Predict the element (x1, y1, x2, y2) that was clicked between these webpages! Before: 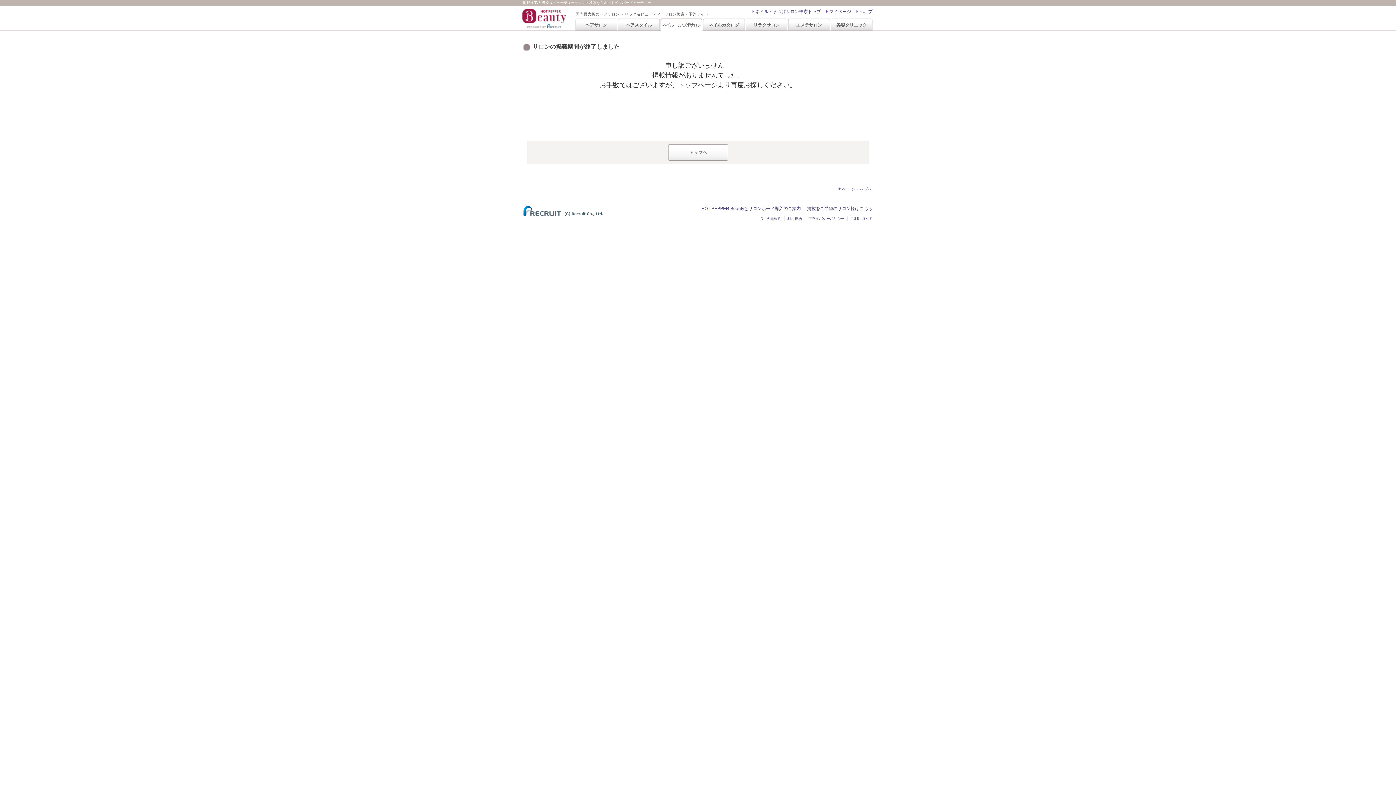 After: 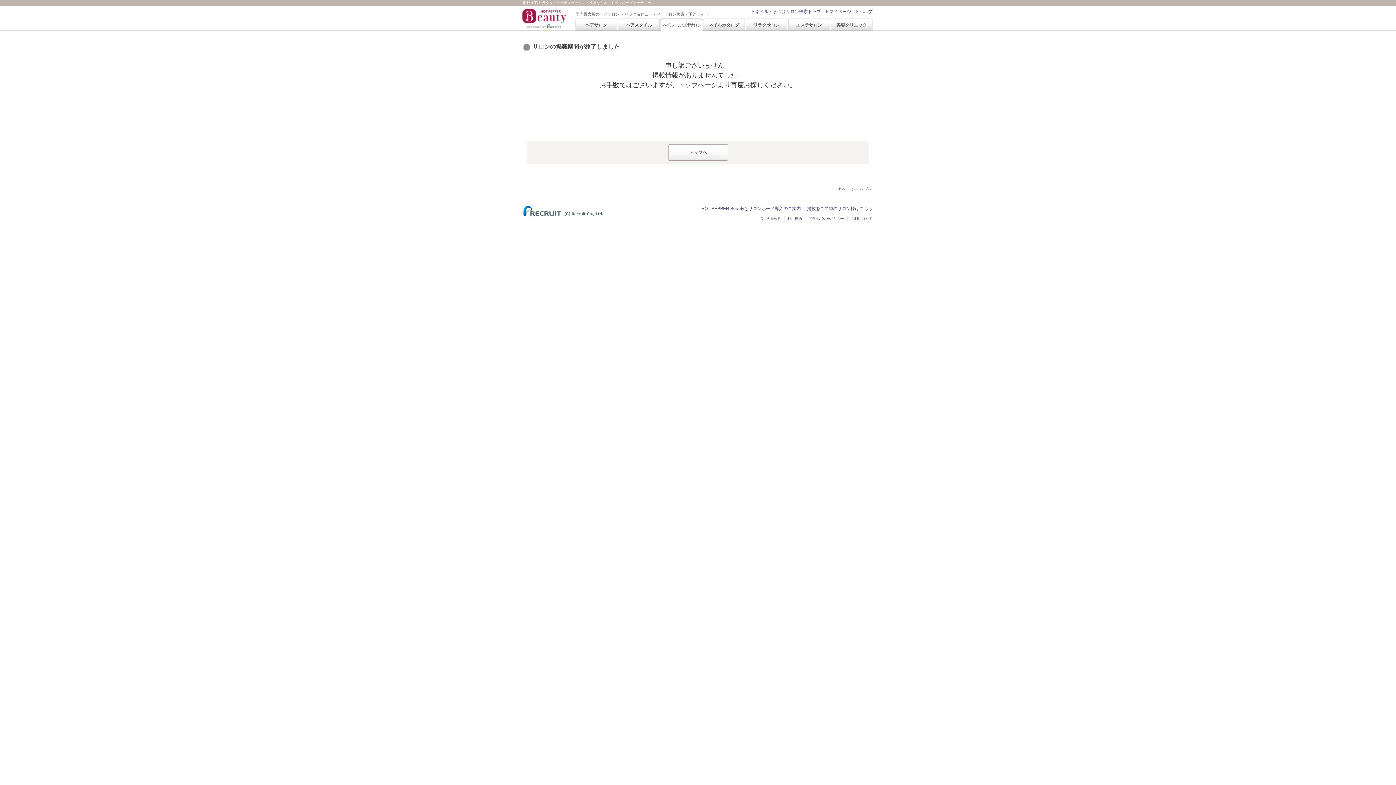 Action: bbox: (523, 202, 603, 219)